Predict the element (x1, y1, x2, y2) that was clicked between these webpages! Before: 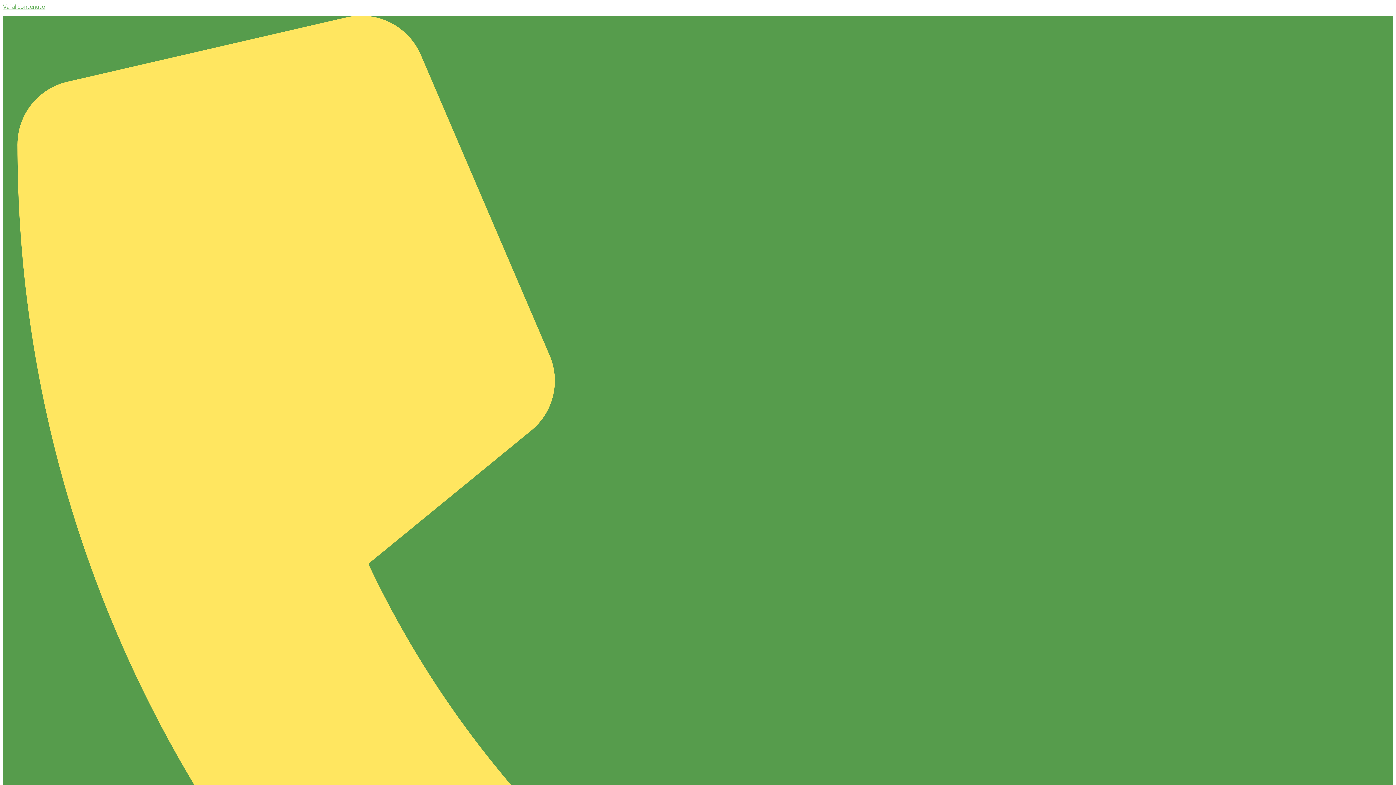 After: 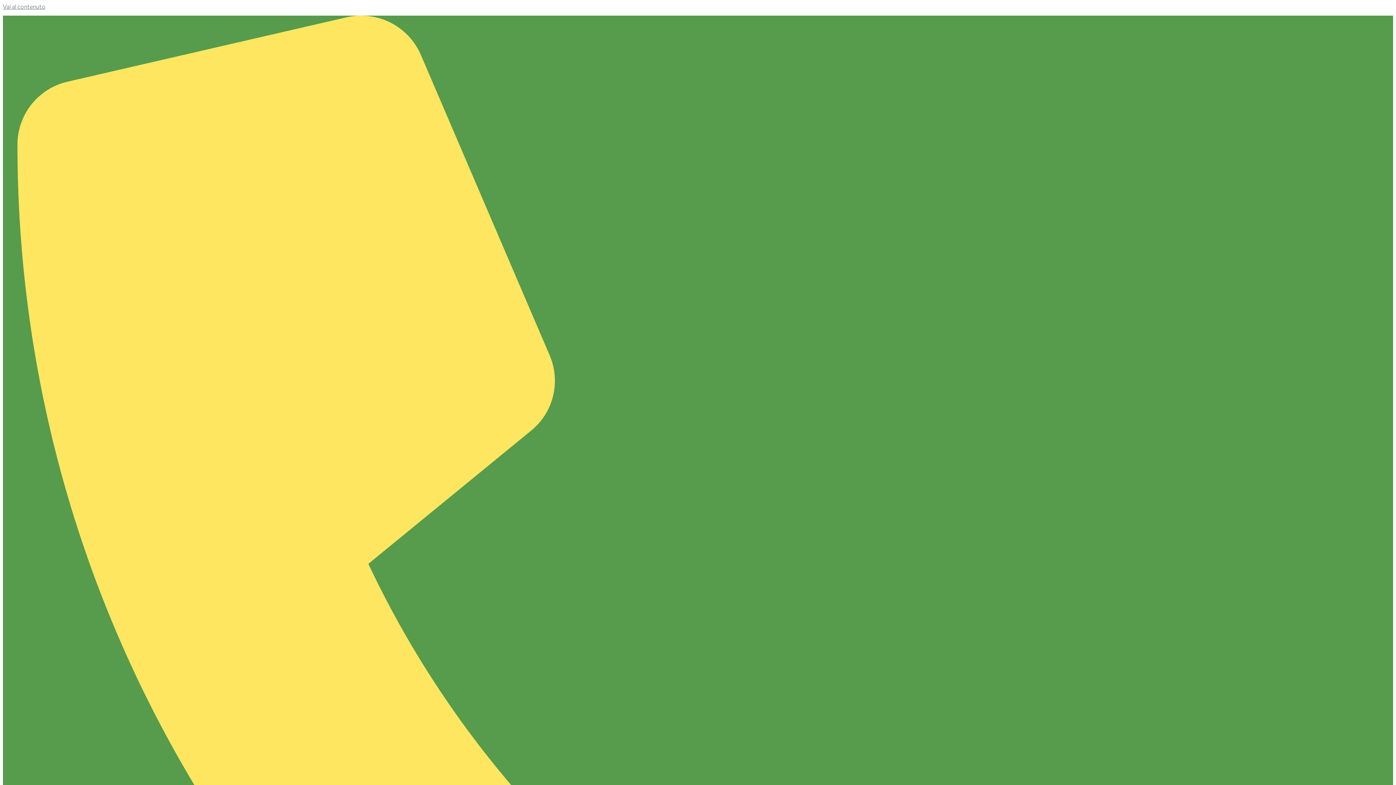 Action: label: Vai al contenuto bbox: (2, 2, 45, 9)